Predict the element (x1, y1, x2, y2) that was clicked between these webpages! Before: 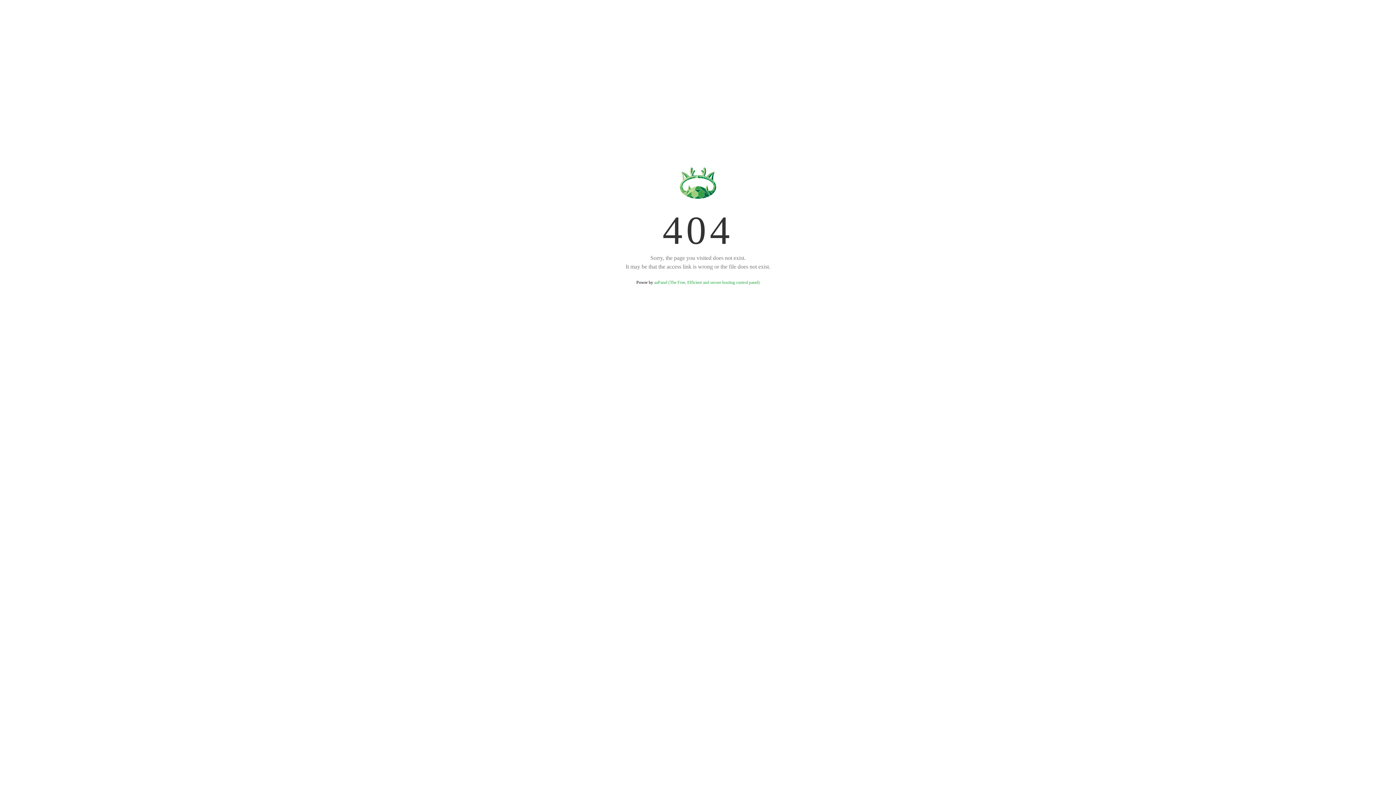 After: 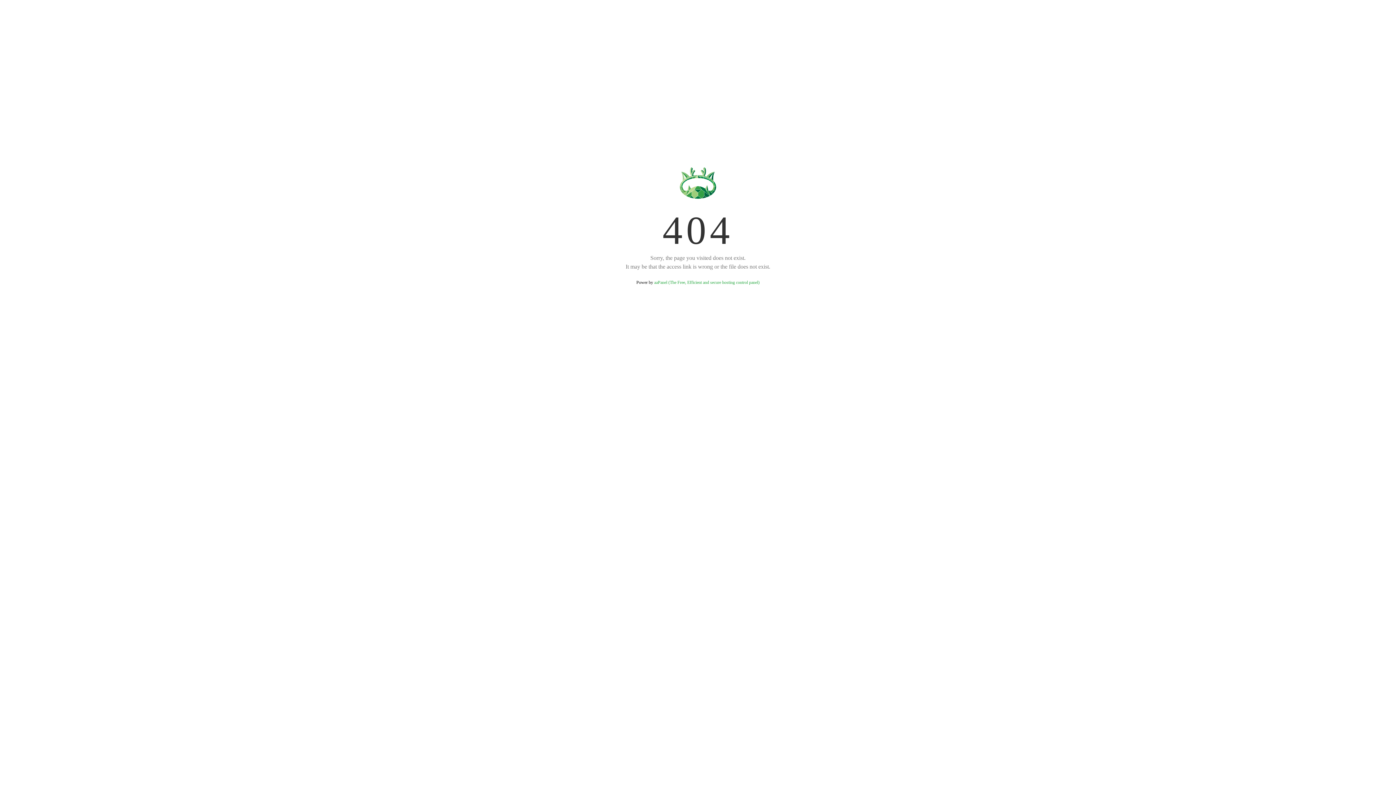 Action: label: aaPanel (The Free, Efficient and secure hosting control panel) bbox: (654, 280, 759, 285)